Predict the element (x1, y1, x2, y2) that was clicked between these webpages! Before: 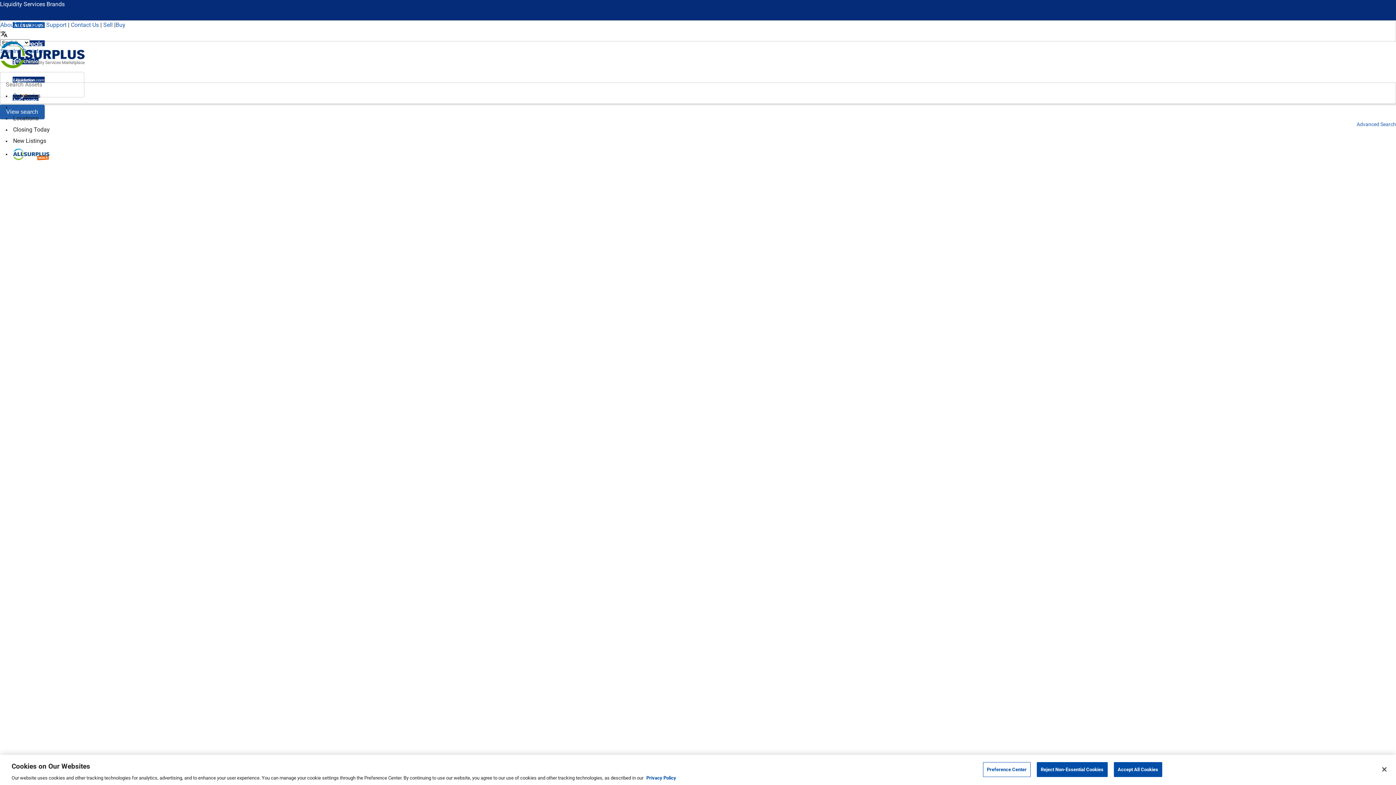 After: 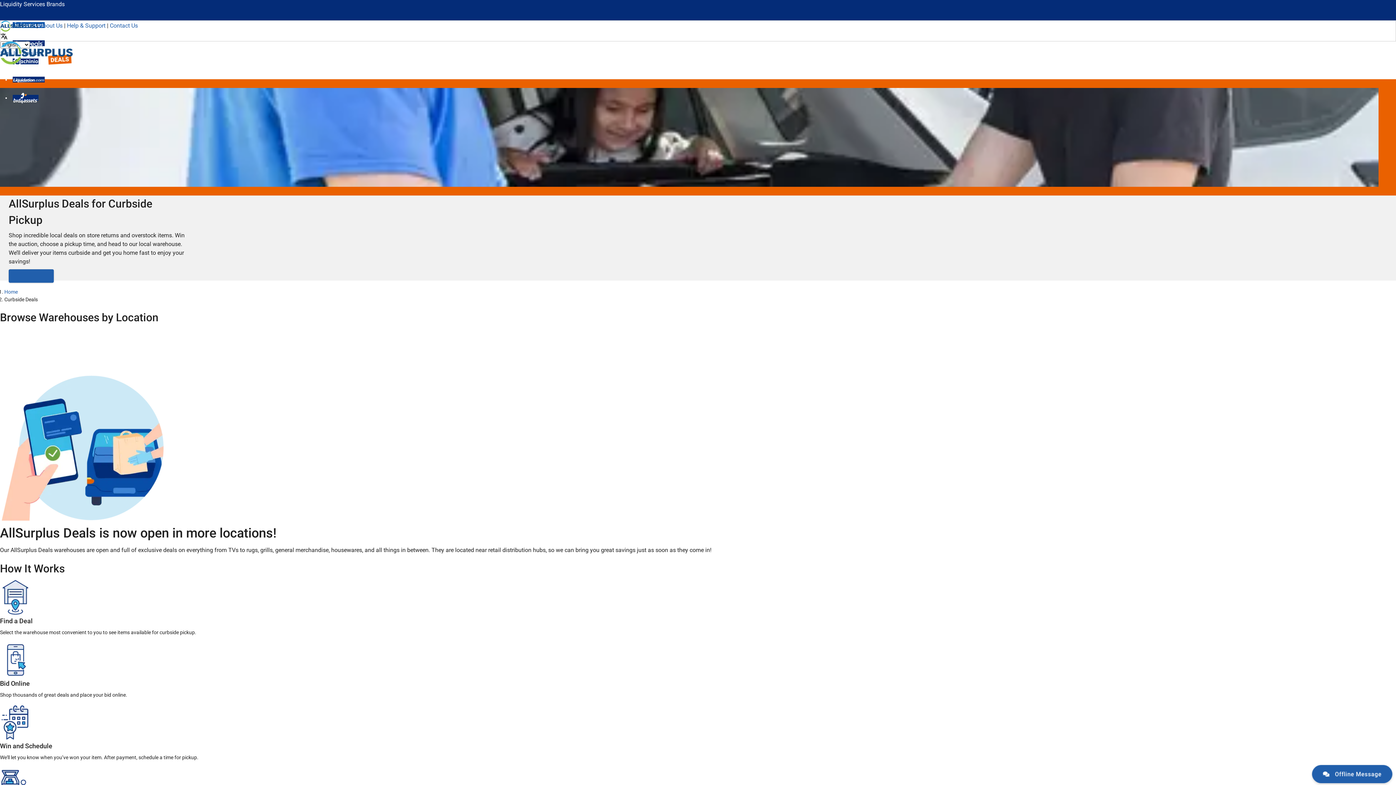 Action: bbox: (13, 150, 49, 157)